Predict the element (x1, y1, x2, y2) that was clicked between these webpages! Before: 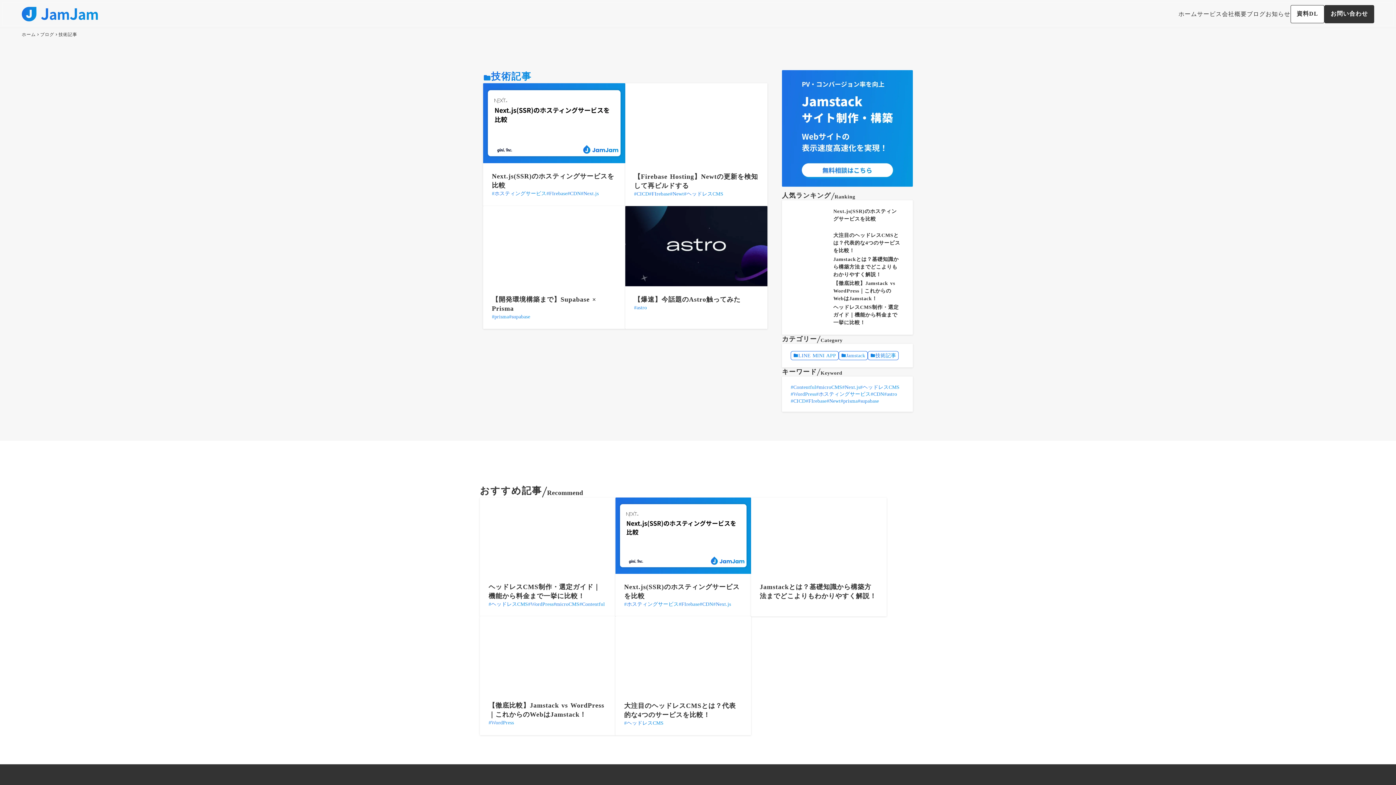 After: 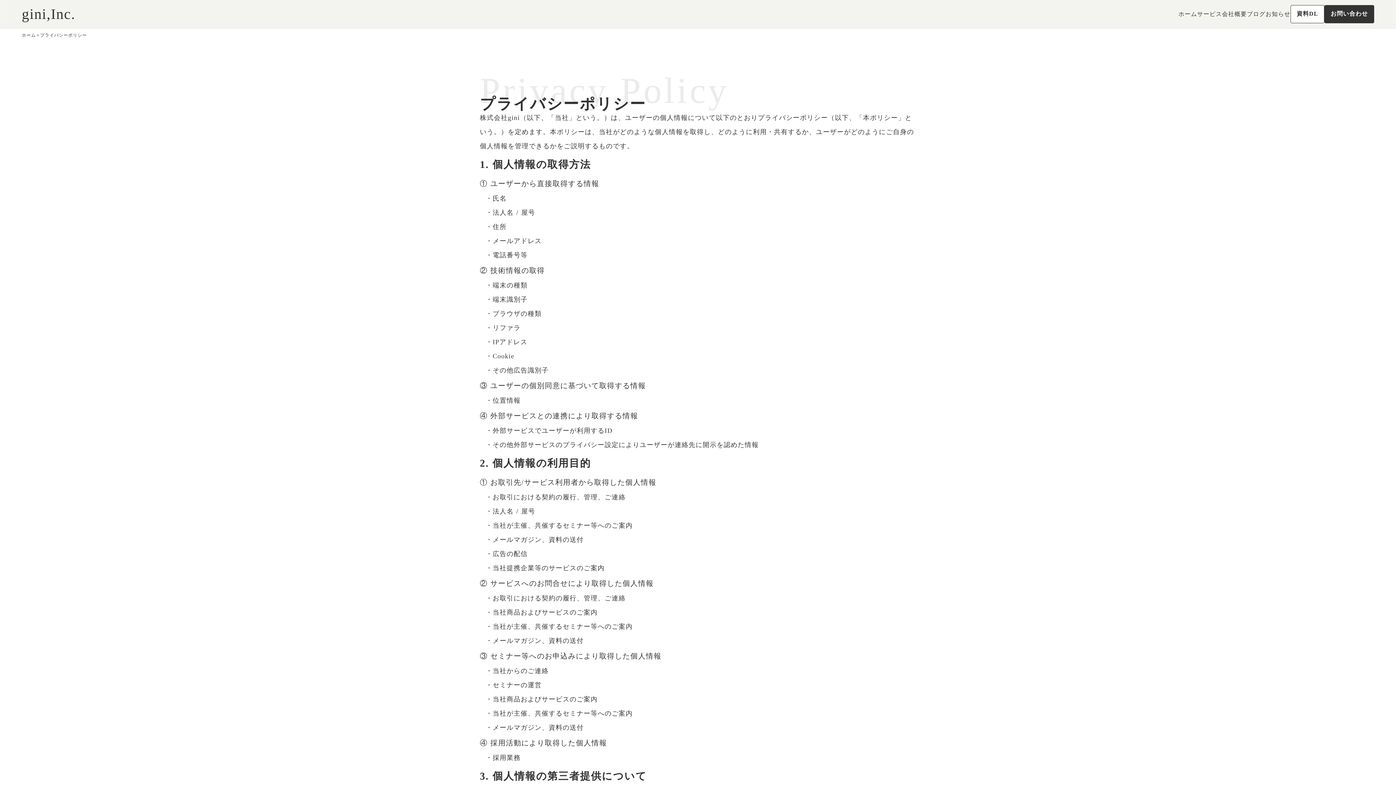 Action: label: プライバシーポリシー bbox: (854, 609, 916, 617)